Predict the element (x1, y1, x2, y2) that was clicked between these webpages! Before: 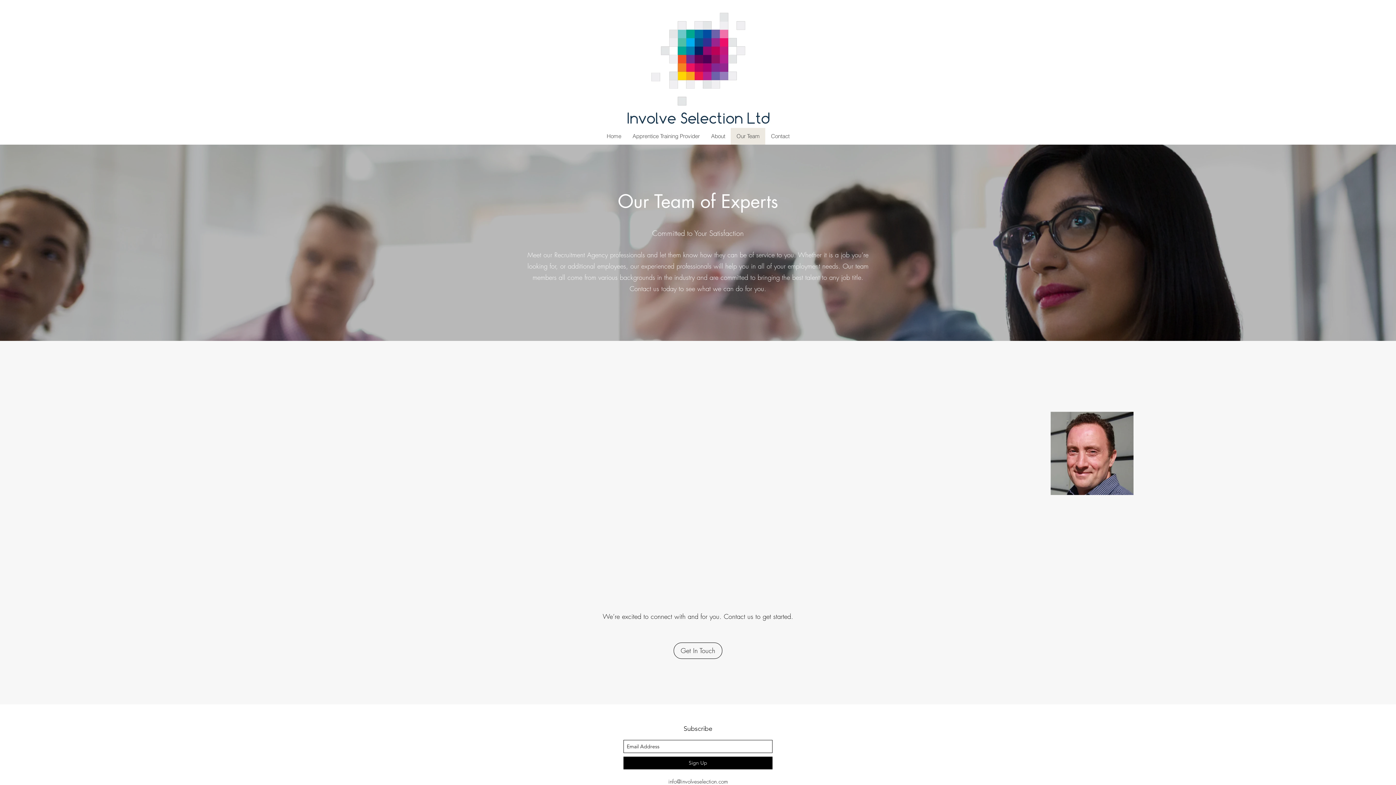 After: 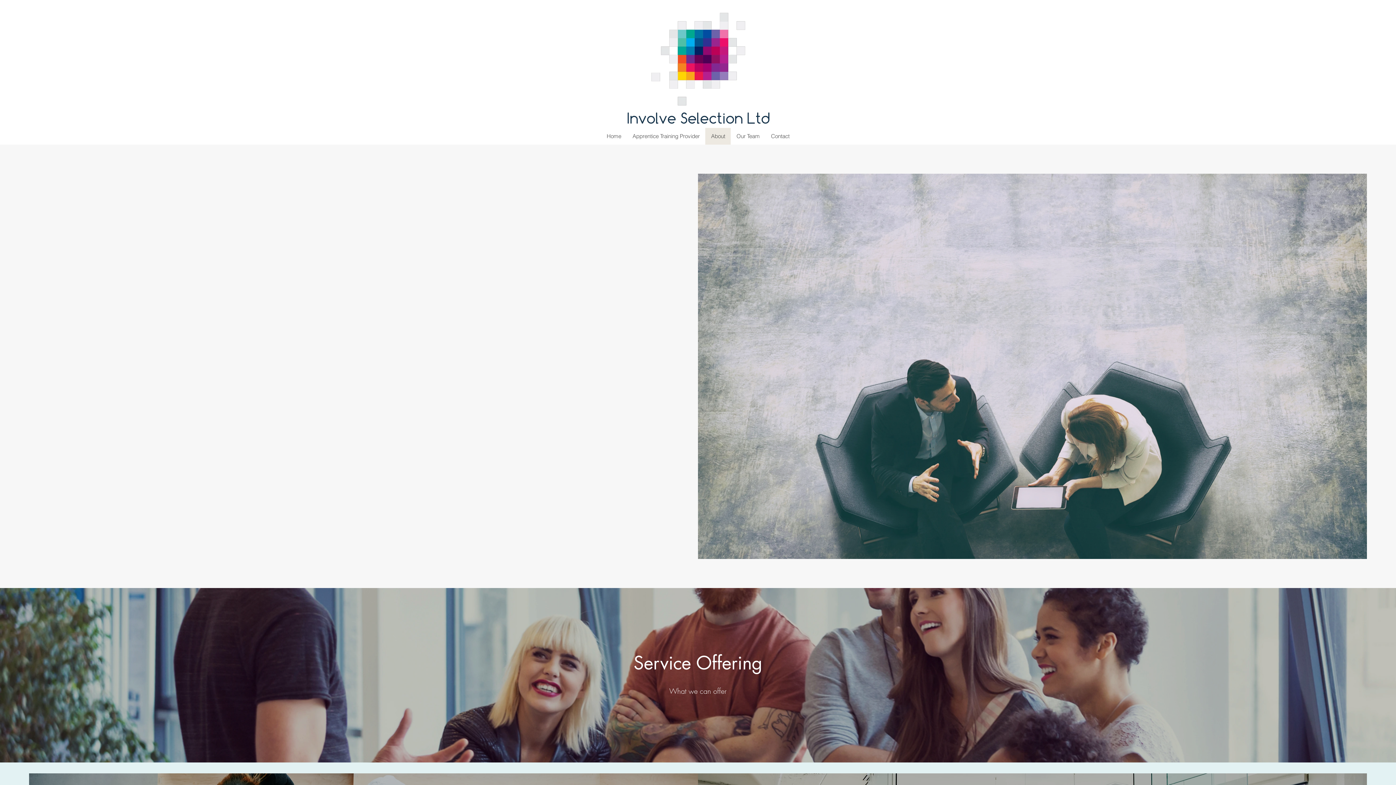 Action: bbox: (705, 128, 730, 144) label: About